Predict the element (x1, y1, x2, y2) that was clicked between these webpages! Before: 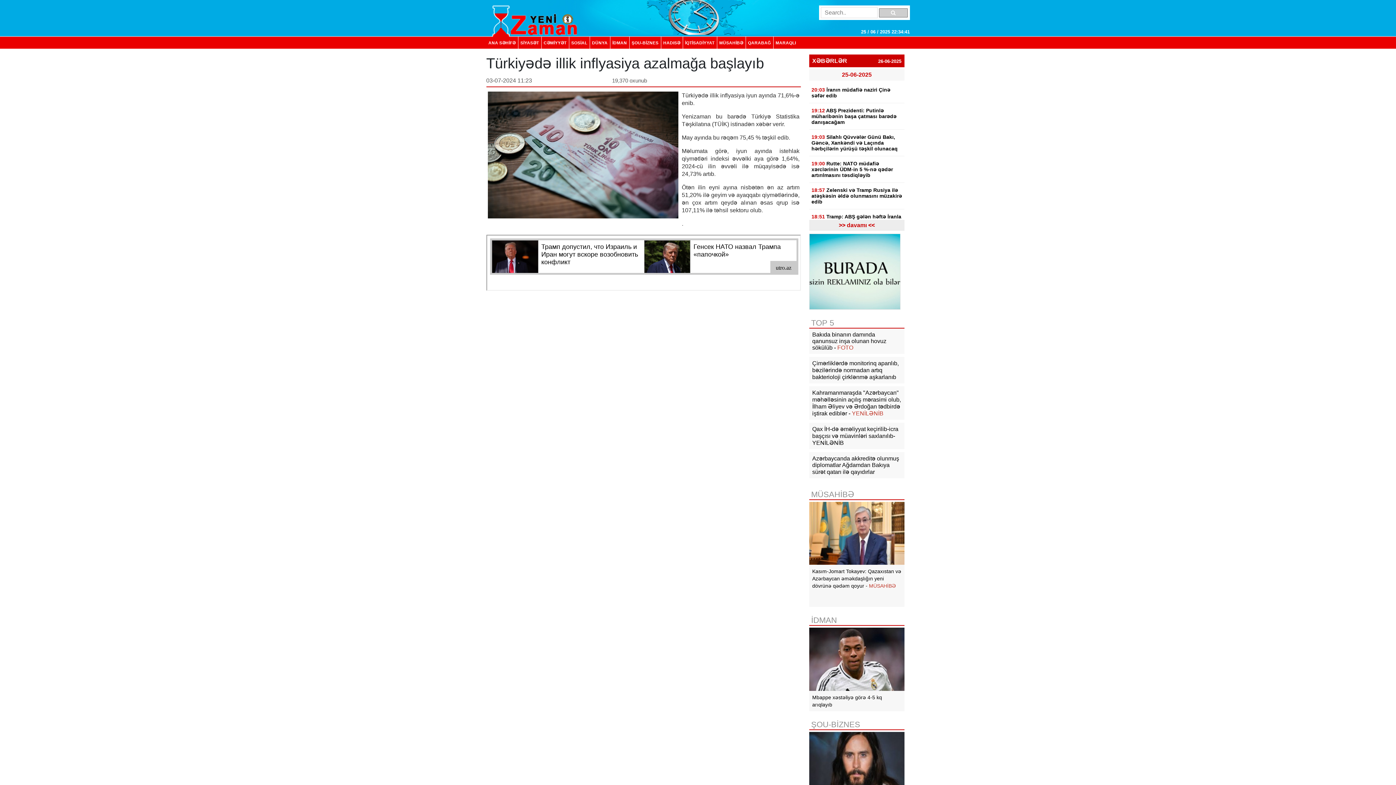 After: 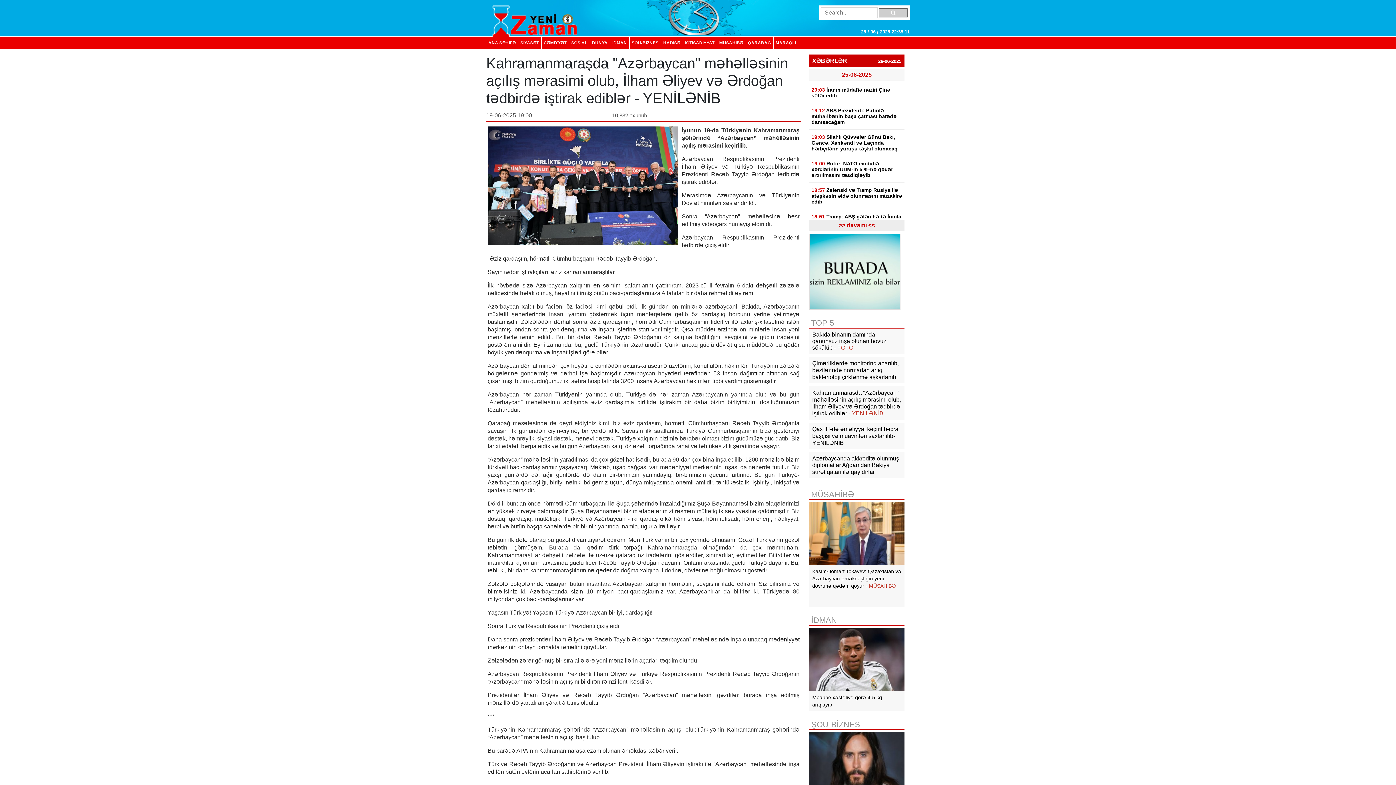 Action: label: Kahramanmaraşda "Azərbaycan" məhəlləsinin açılış mərasimi olub, İlham Əliyev və Ərdoğan tədbirdə iştirak ediblər - YENİLƏNİB bbox: (809, 386, 904, 420)